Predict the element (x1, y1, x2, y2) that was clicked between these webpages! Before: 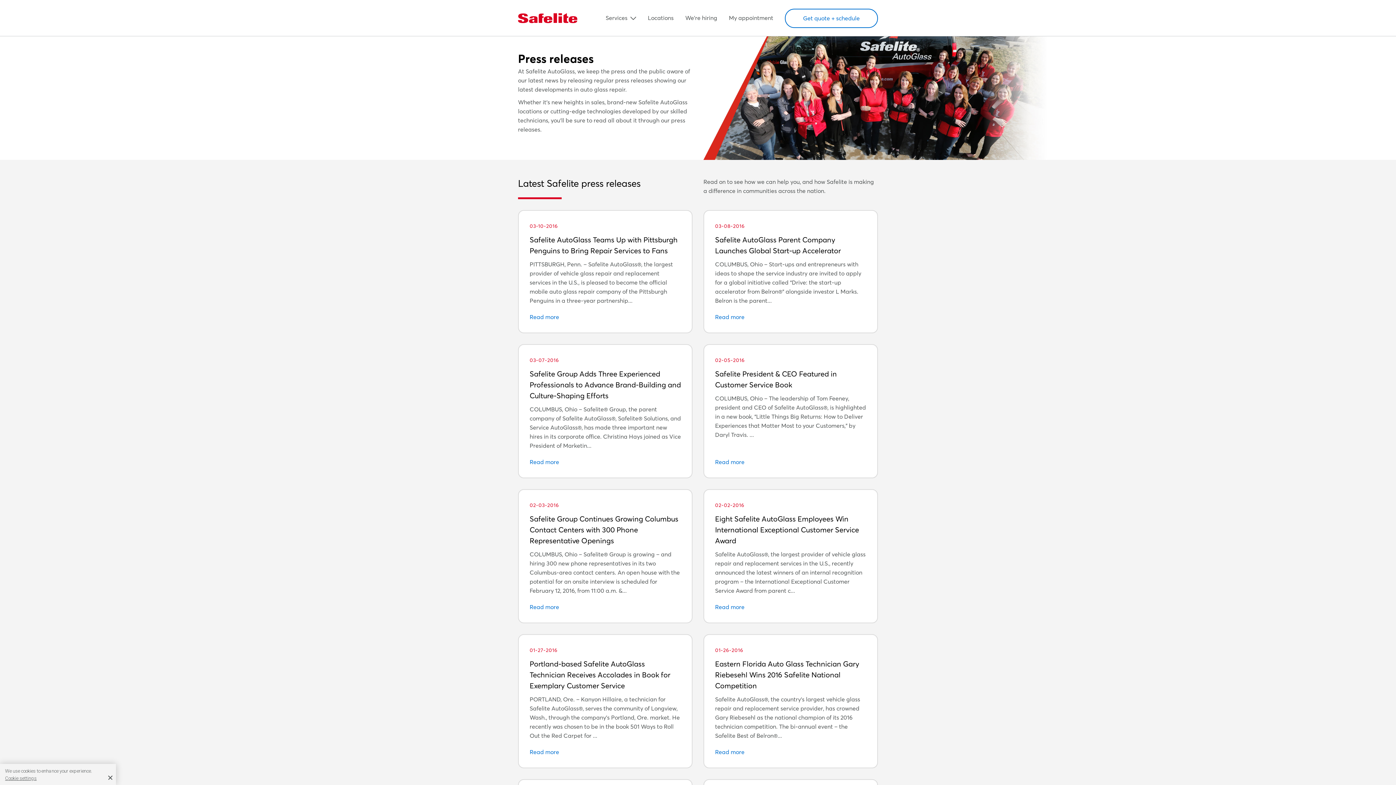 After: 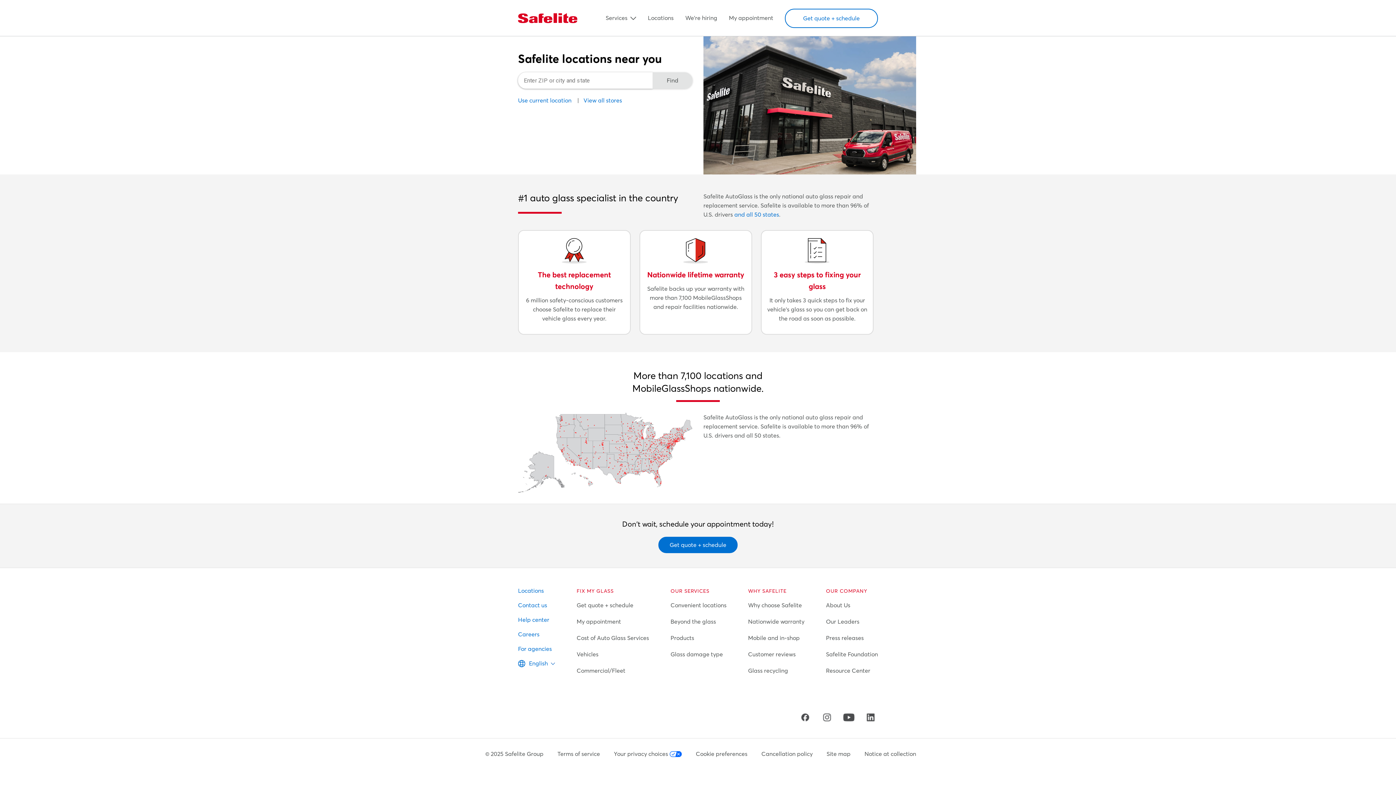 Action: label: Locations bbox: (648, 0, 673, 36)